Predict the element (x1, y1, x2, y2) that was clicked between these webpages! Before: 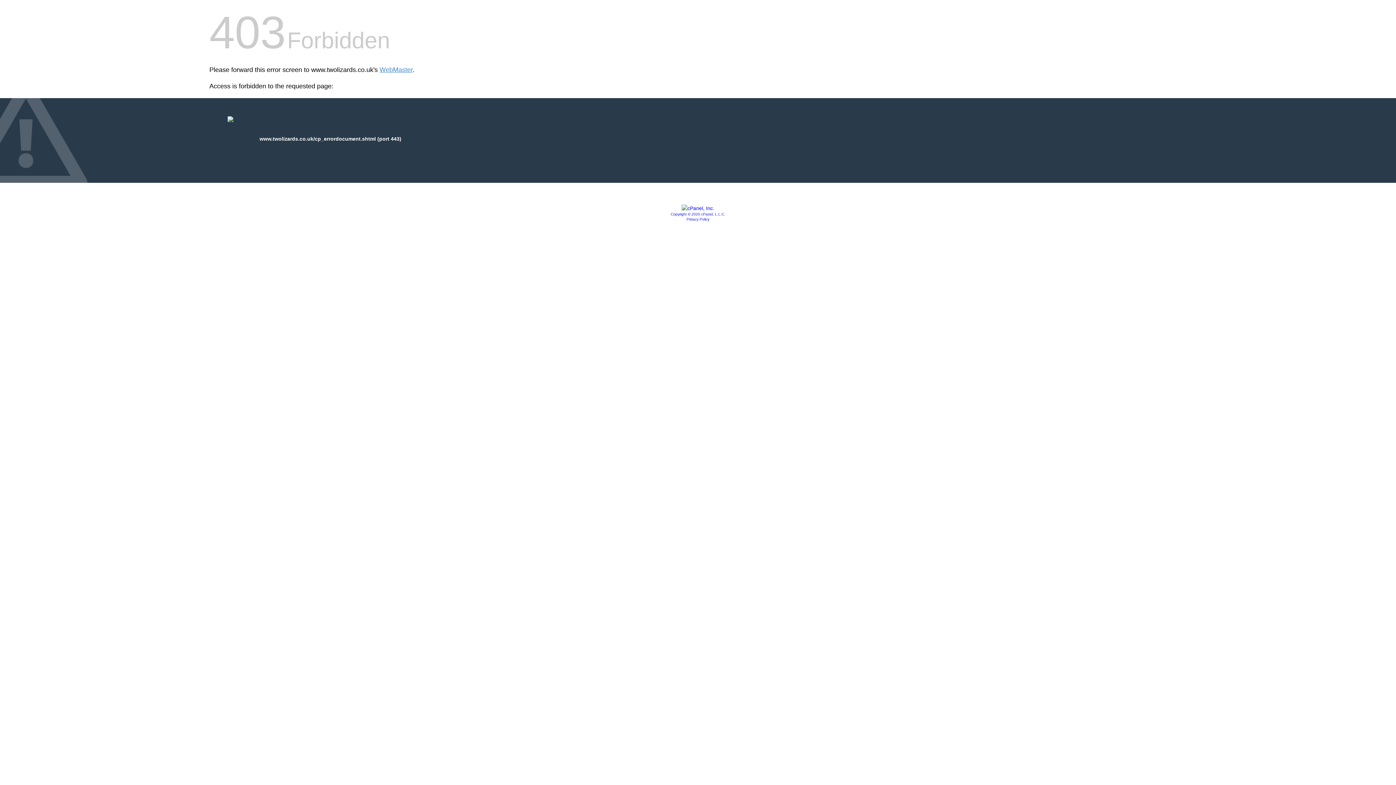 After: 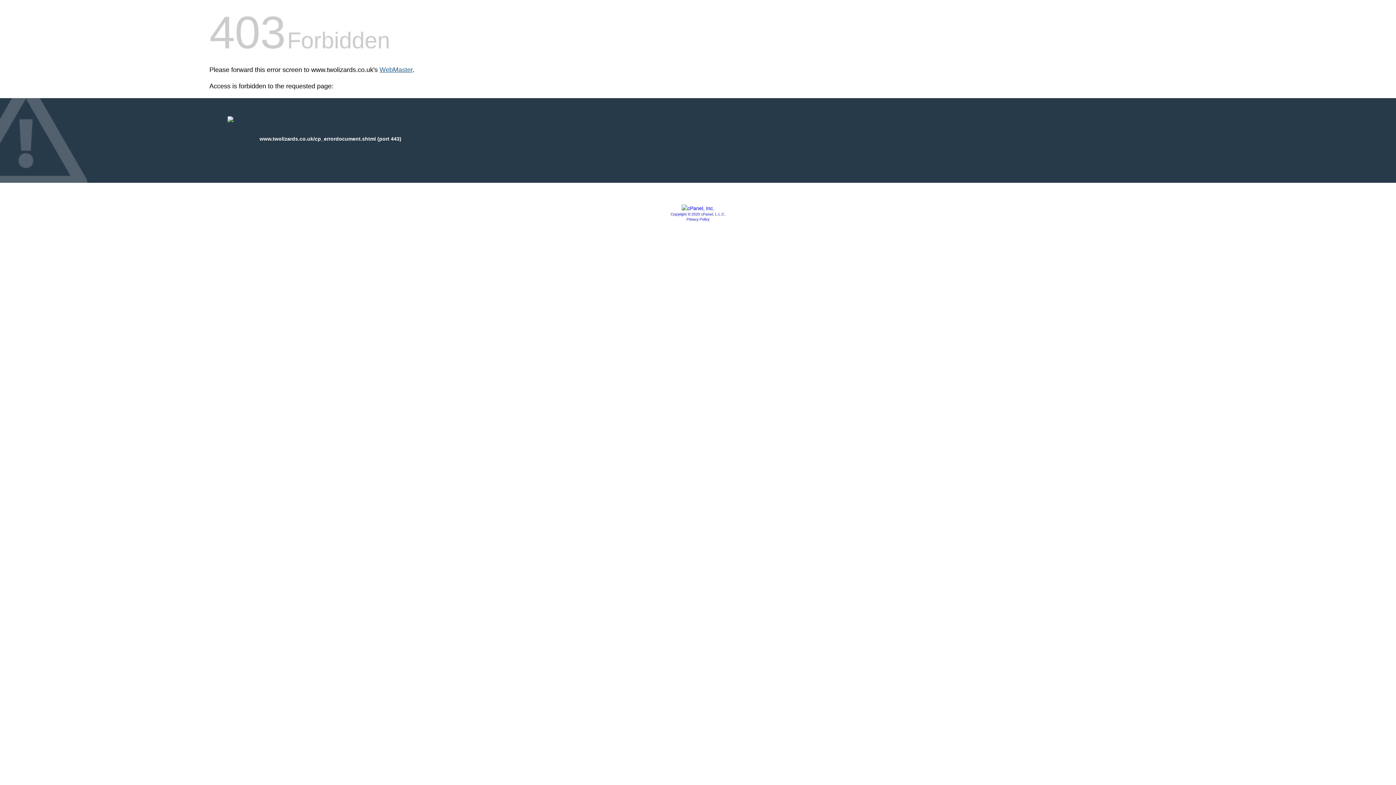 Action: label: WebMaster bbox: (379, 66, 412, 73)